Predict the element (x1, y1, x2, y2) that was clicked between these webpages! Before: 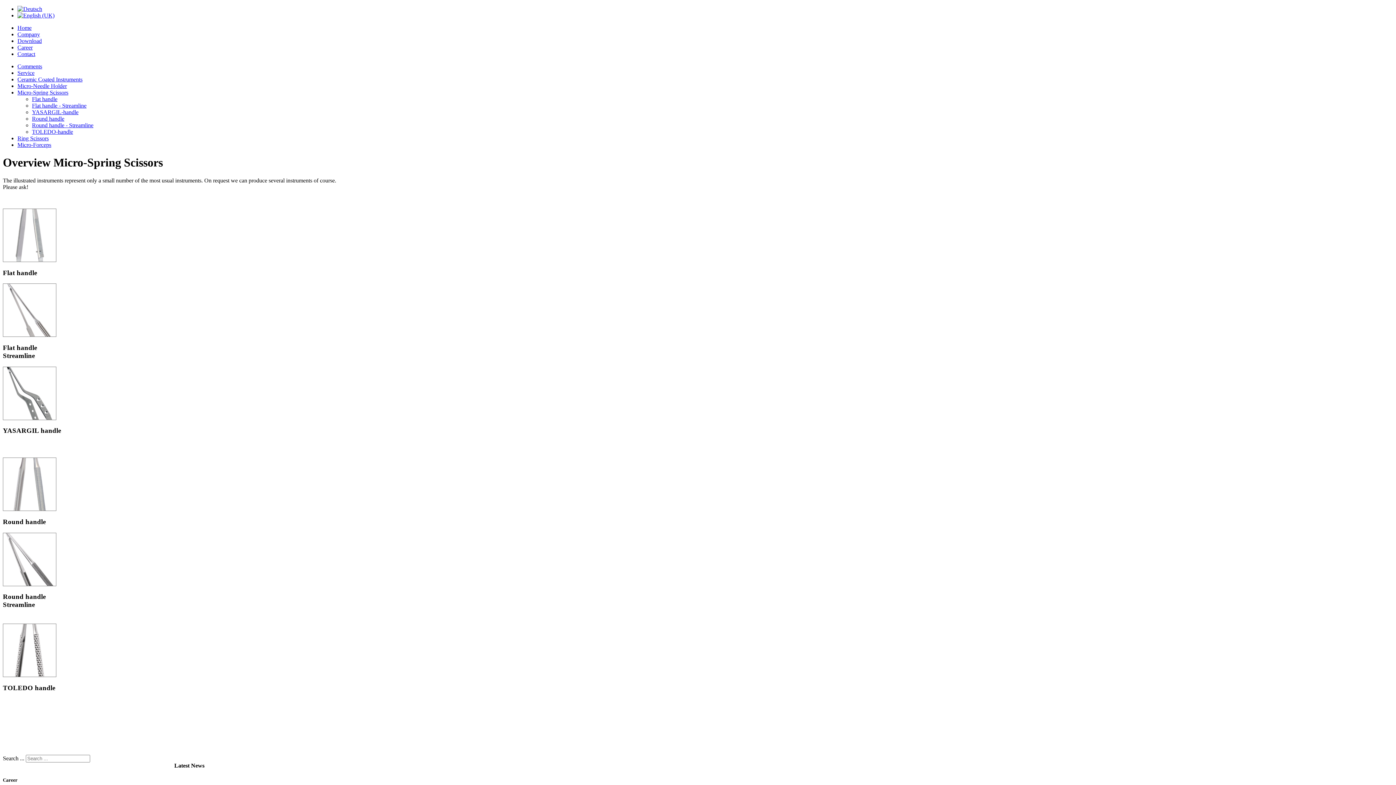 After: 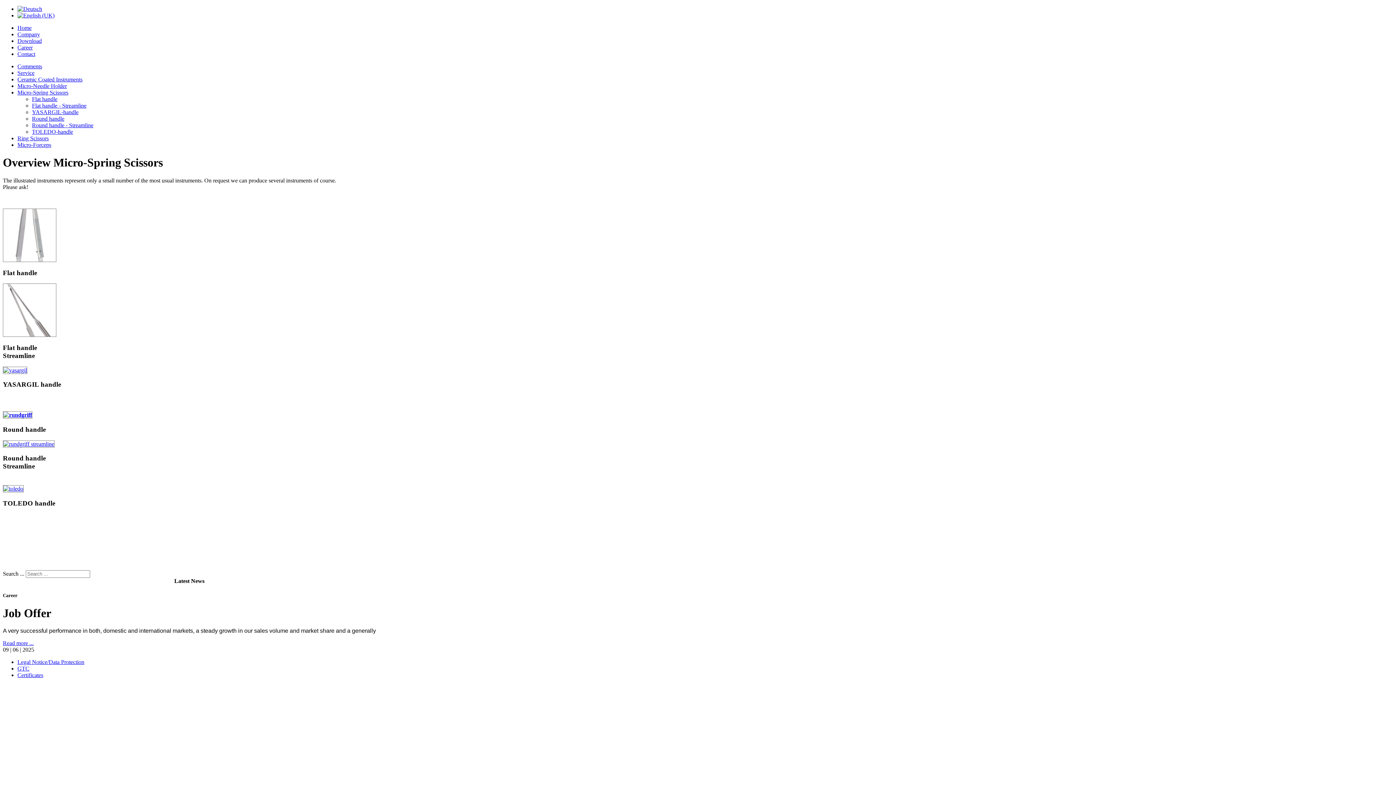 Action: label: Micro-Spring Scissors bbox: (17, 89, 68, 95)